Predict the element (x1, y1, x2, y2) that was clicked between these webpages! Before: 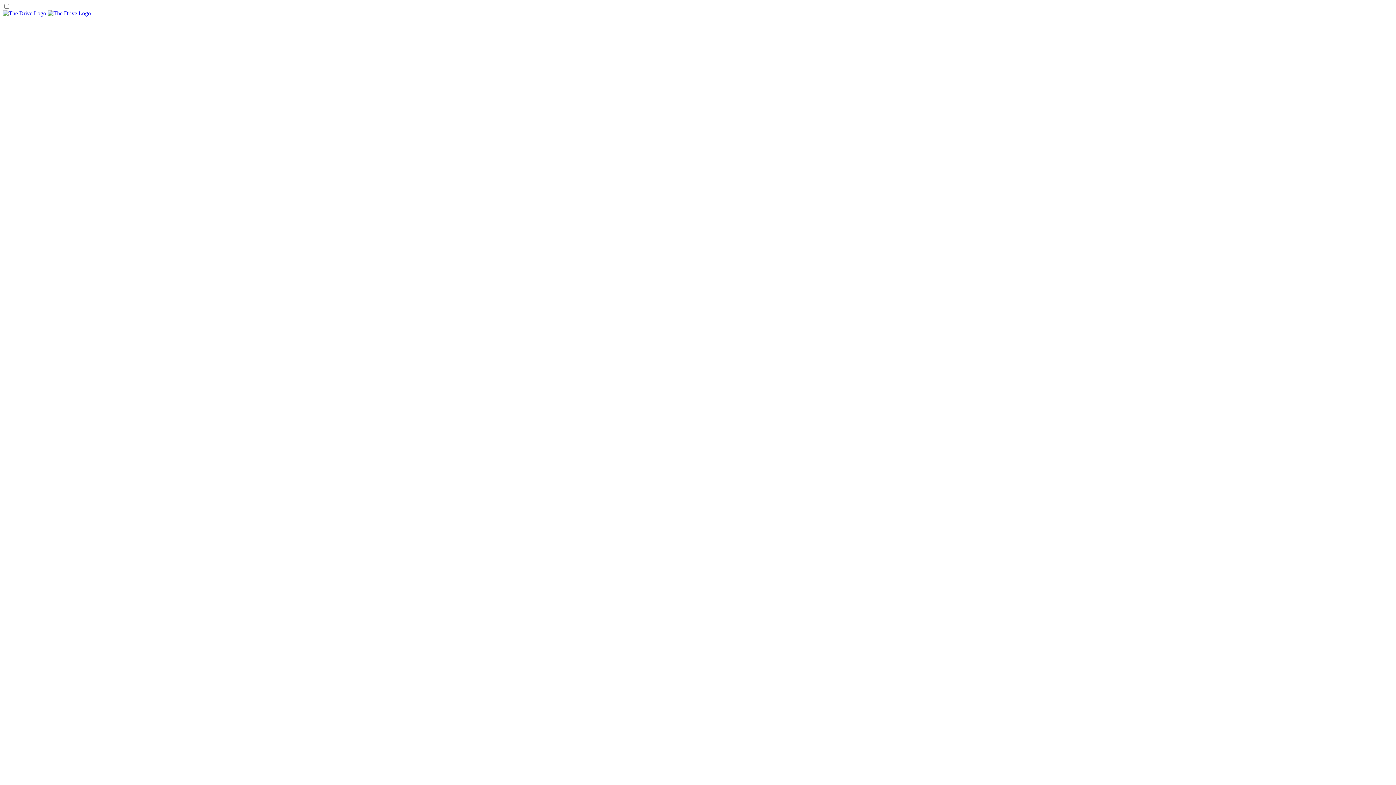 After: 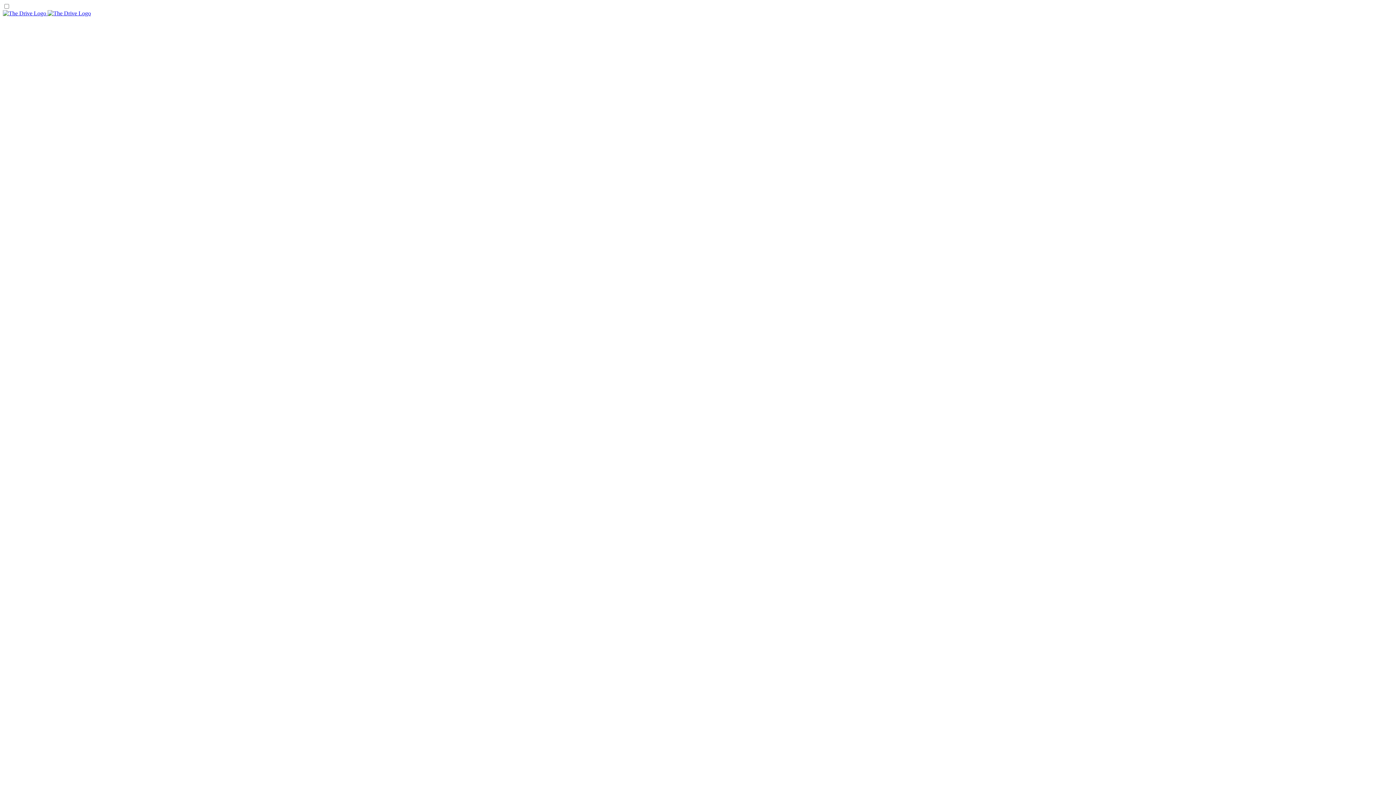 Action: bbox: (2, 10, 90, 16) label:  